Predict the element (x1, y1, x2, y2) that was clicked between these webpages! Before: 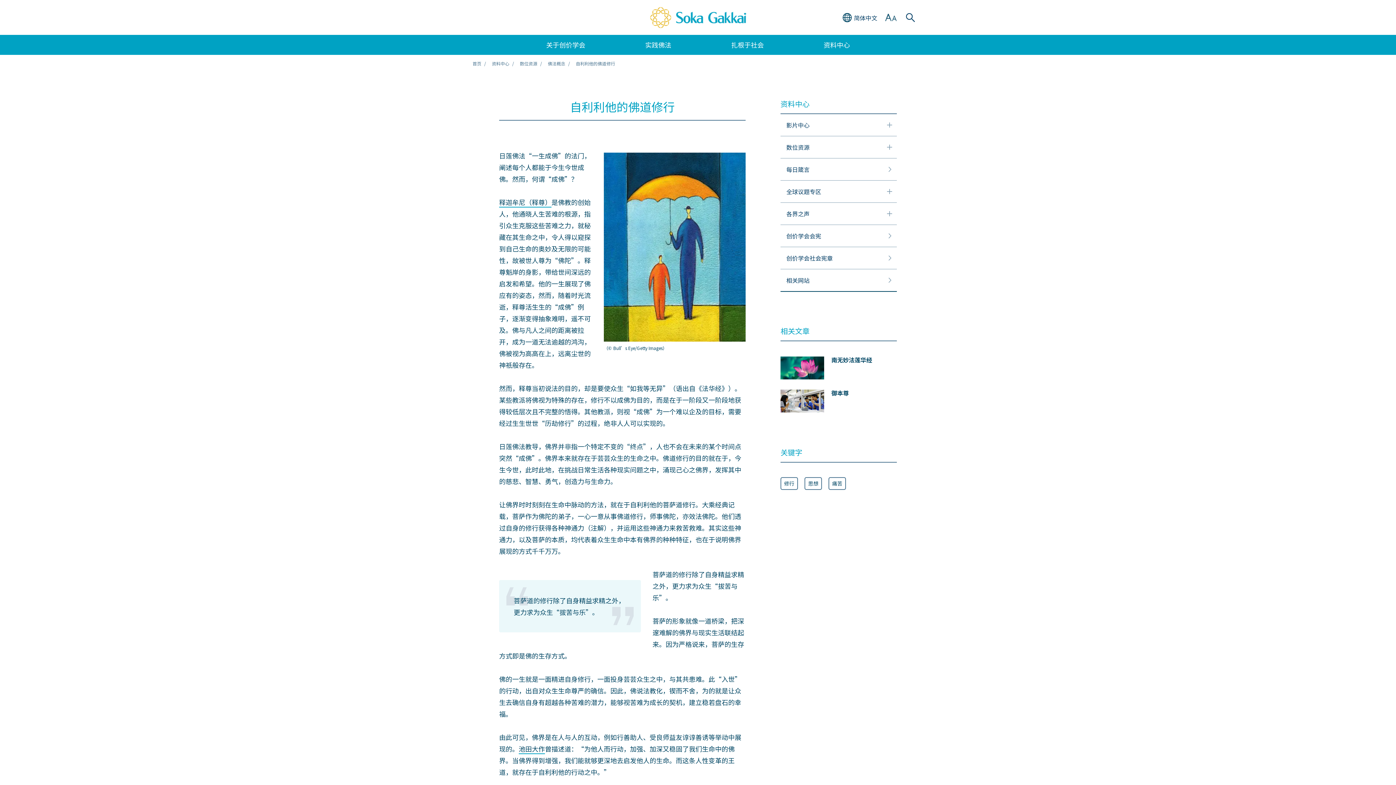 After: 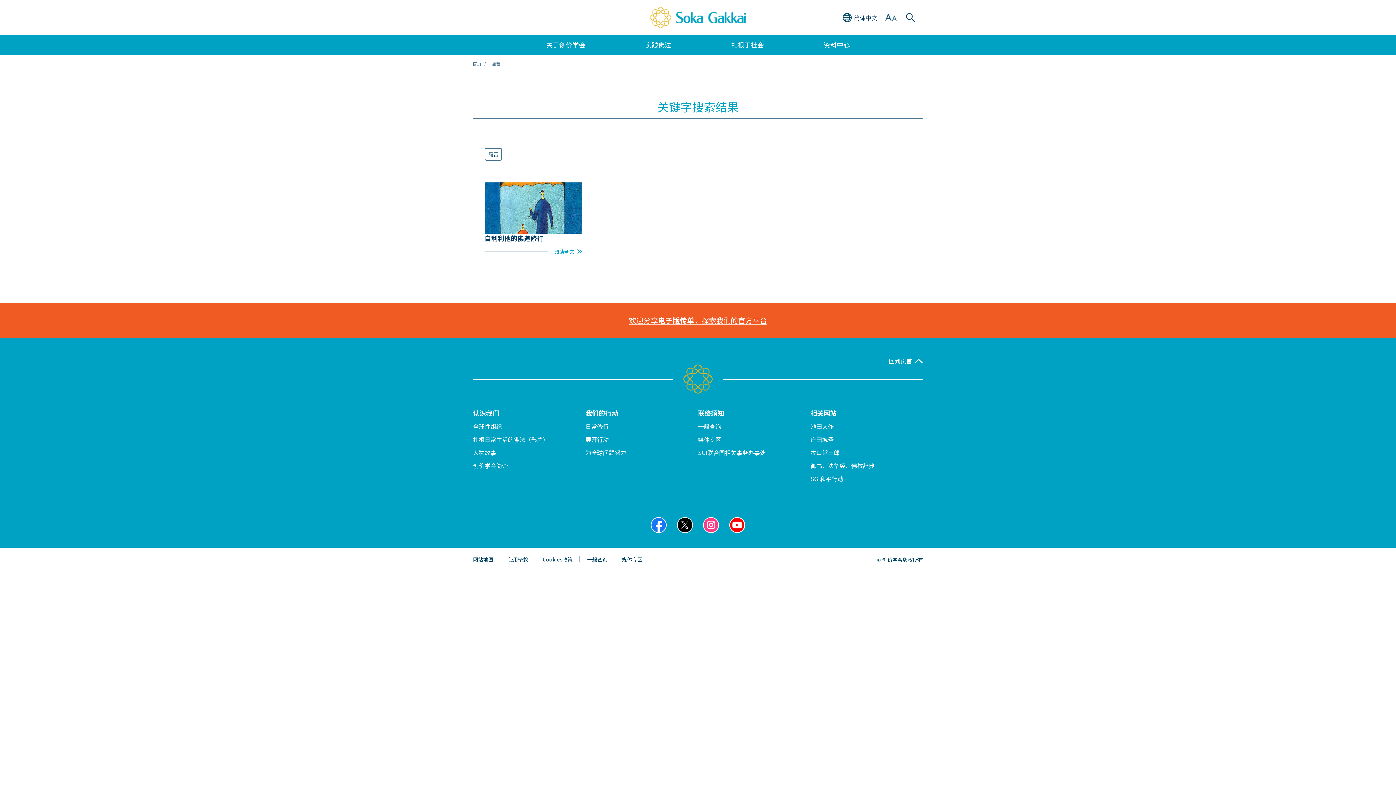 Action: bbox: (828, 477, 846, 490) label: 痛苦